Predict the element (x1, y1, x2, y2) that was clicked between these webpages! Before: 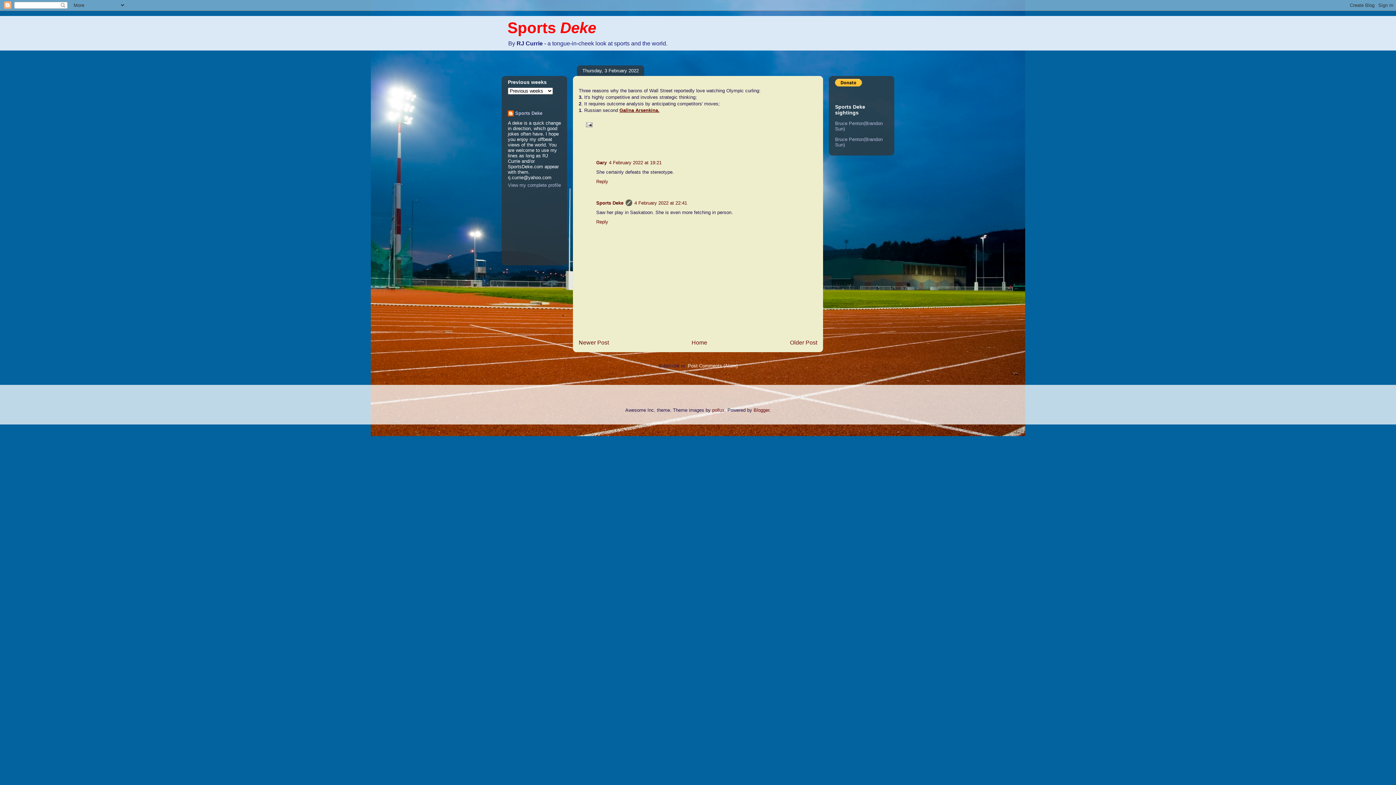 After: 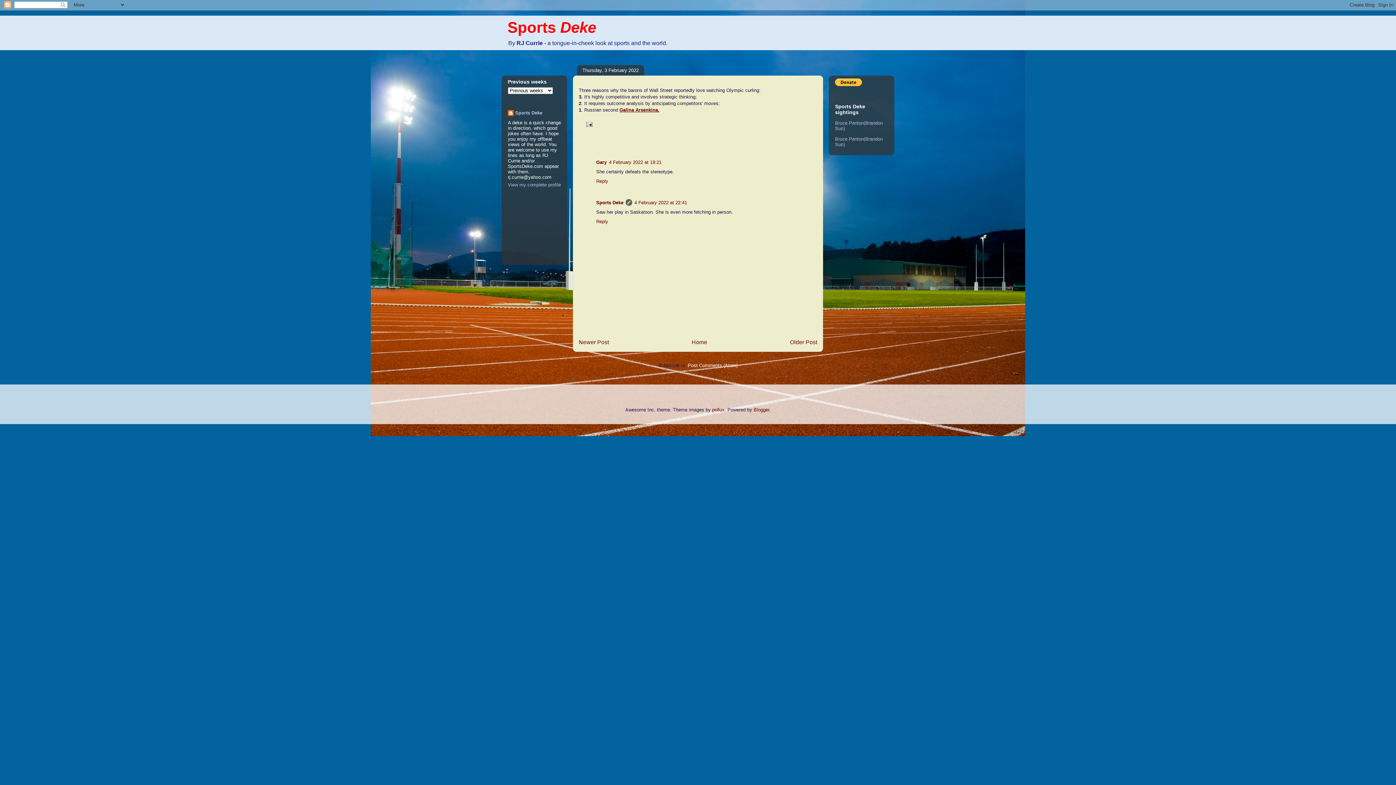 Action: label: 4 February 2022 at 22:41 bbox: (634, 200, 687, 205)